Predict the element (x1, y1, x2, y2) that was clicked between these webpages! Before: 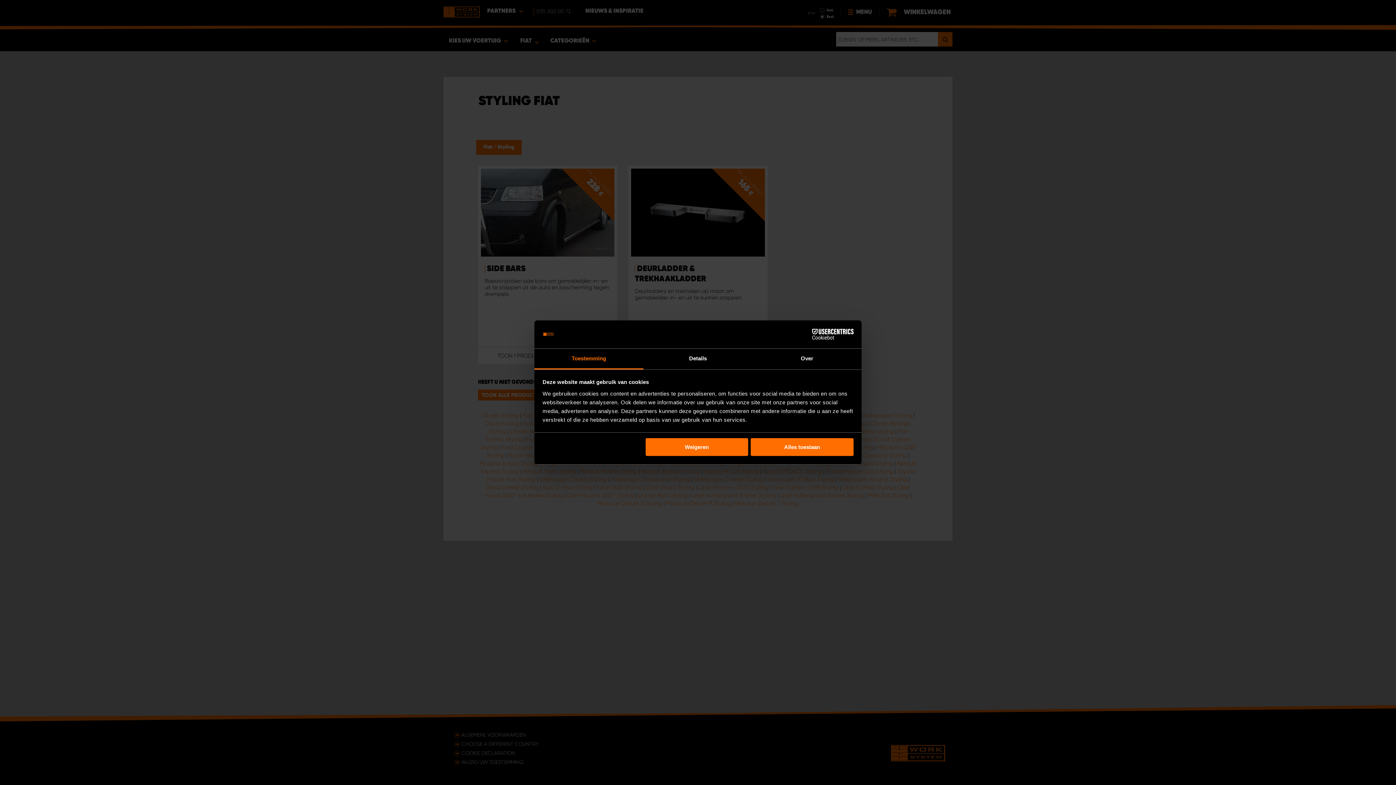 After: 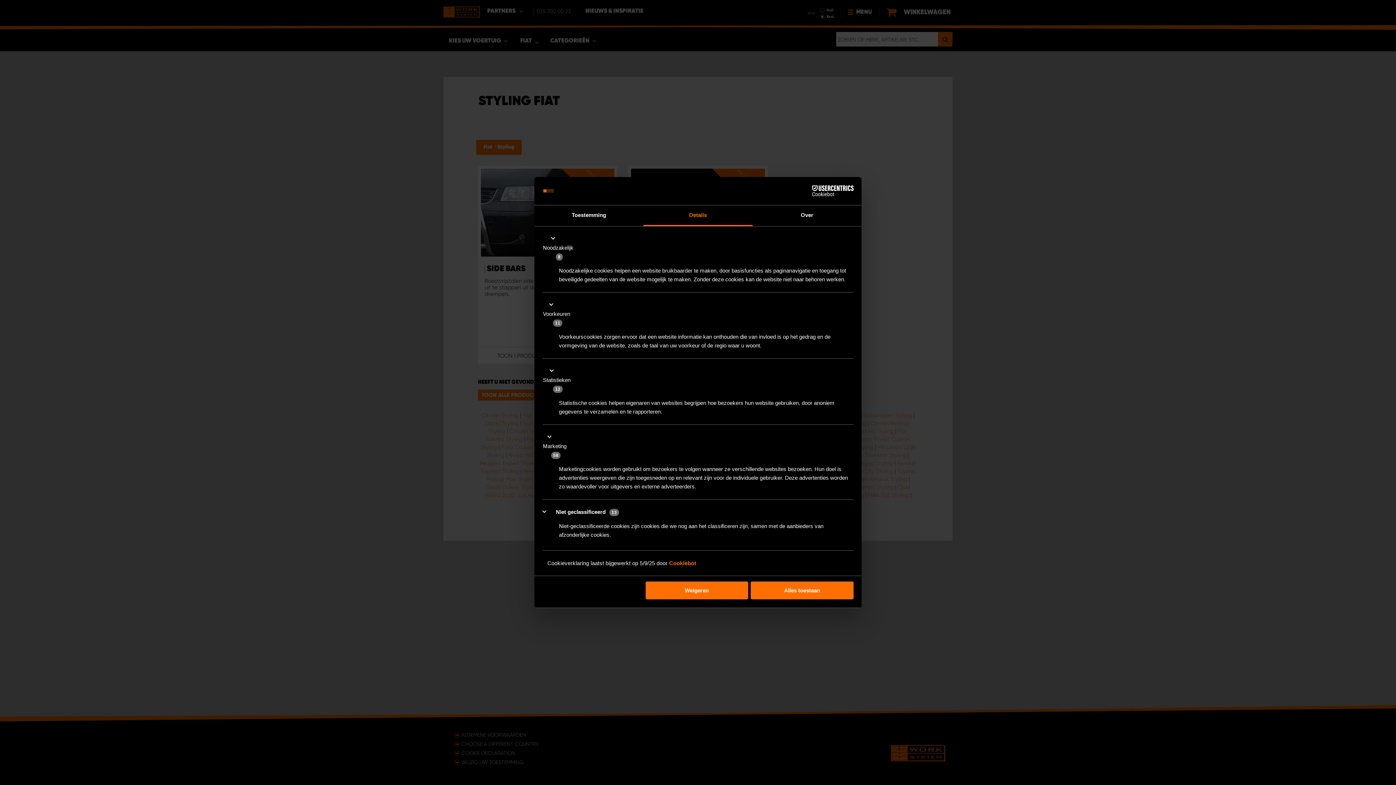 Action: bbox: (643, 348, 752, 369) label: Details